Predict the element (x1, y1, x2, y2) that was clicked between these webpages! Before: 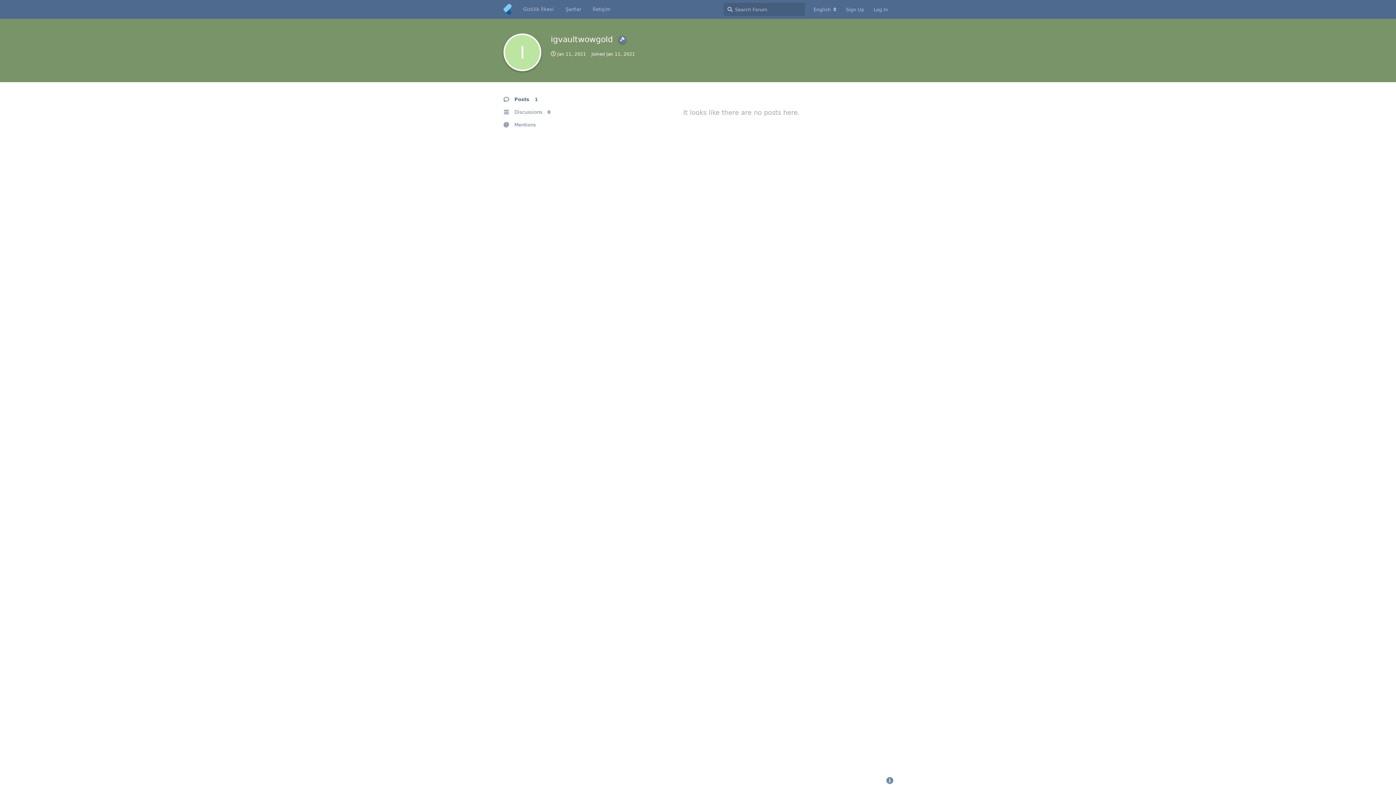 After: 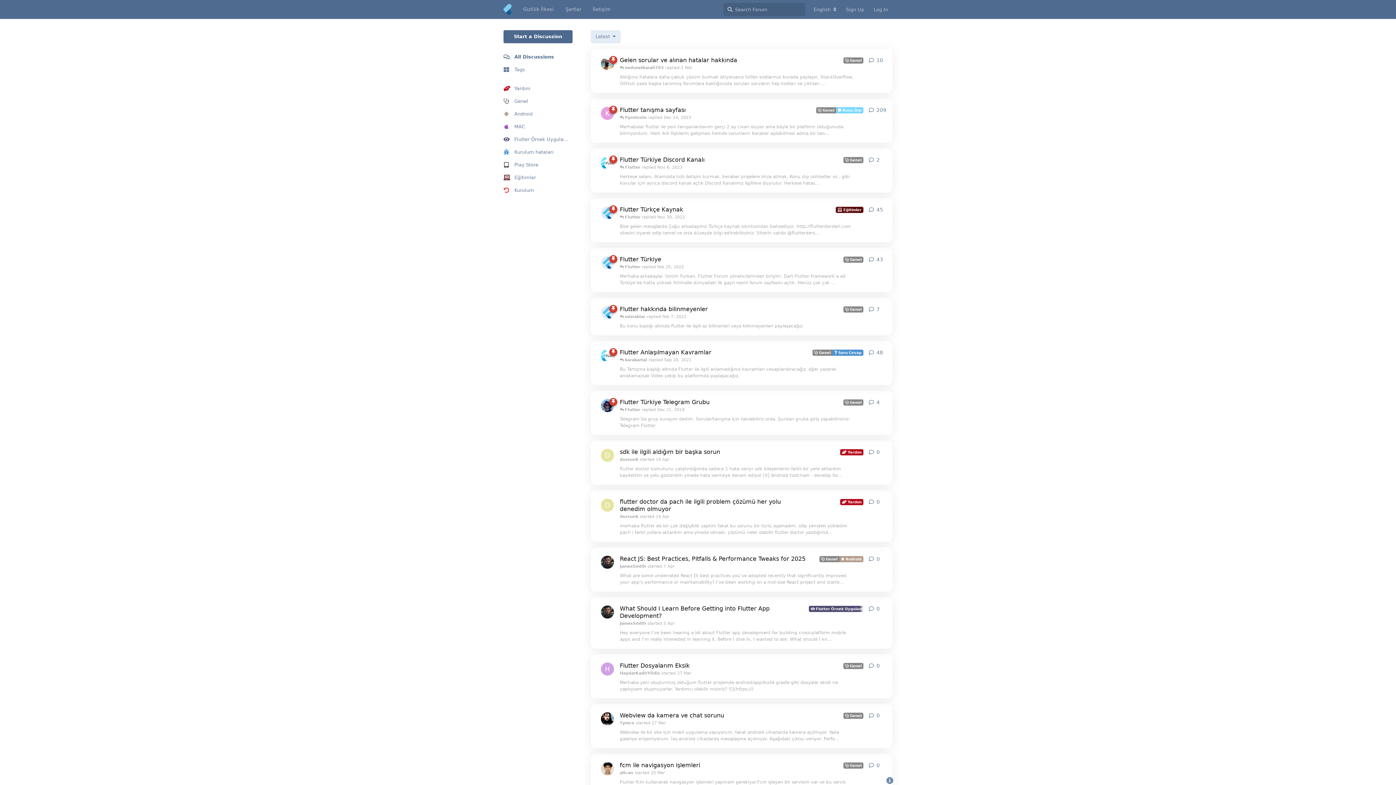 Action: bbox: (503, 5, 511, 12)